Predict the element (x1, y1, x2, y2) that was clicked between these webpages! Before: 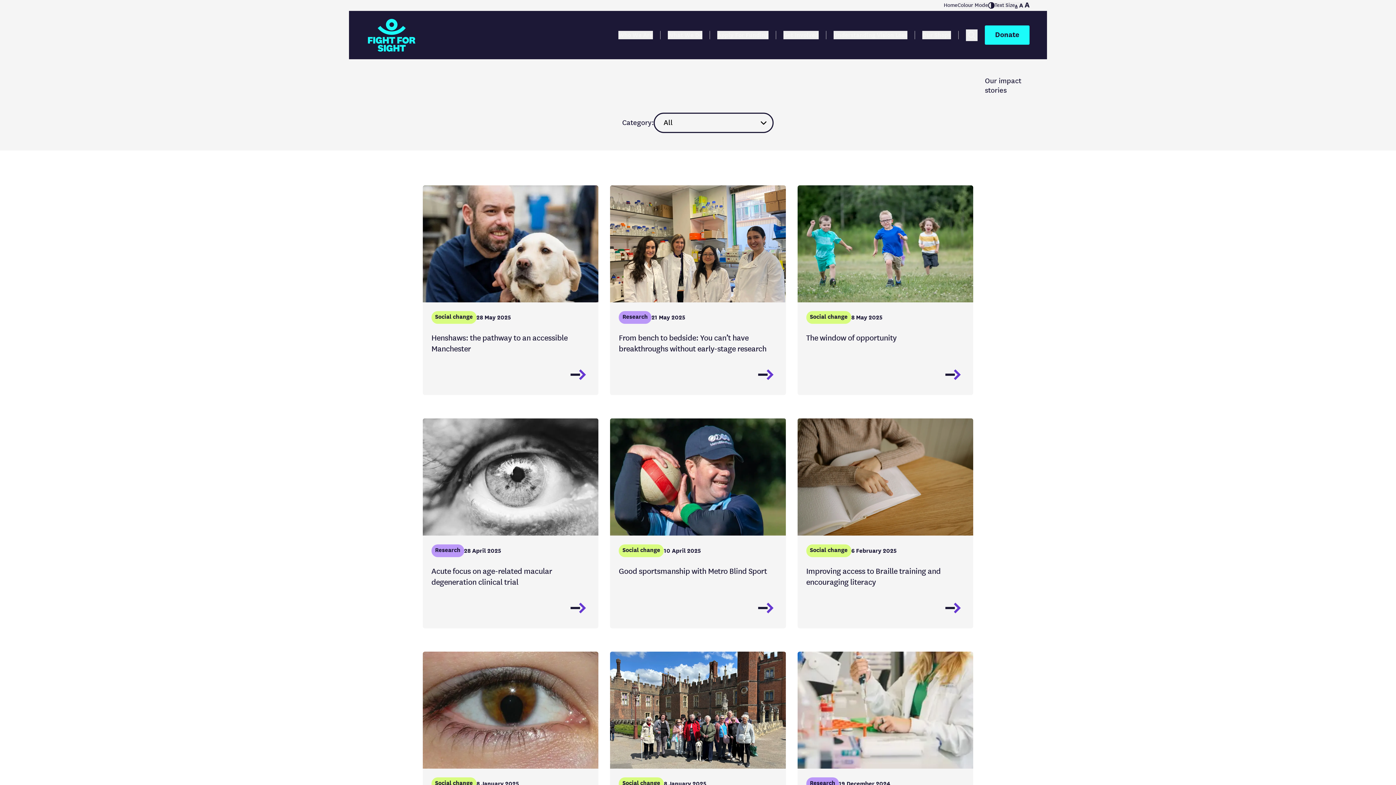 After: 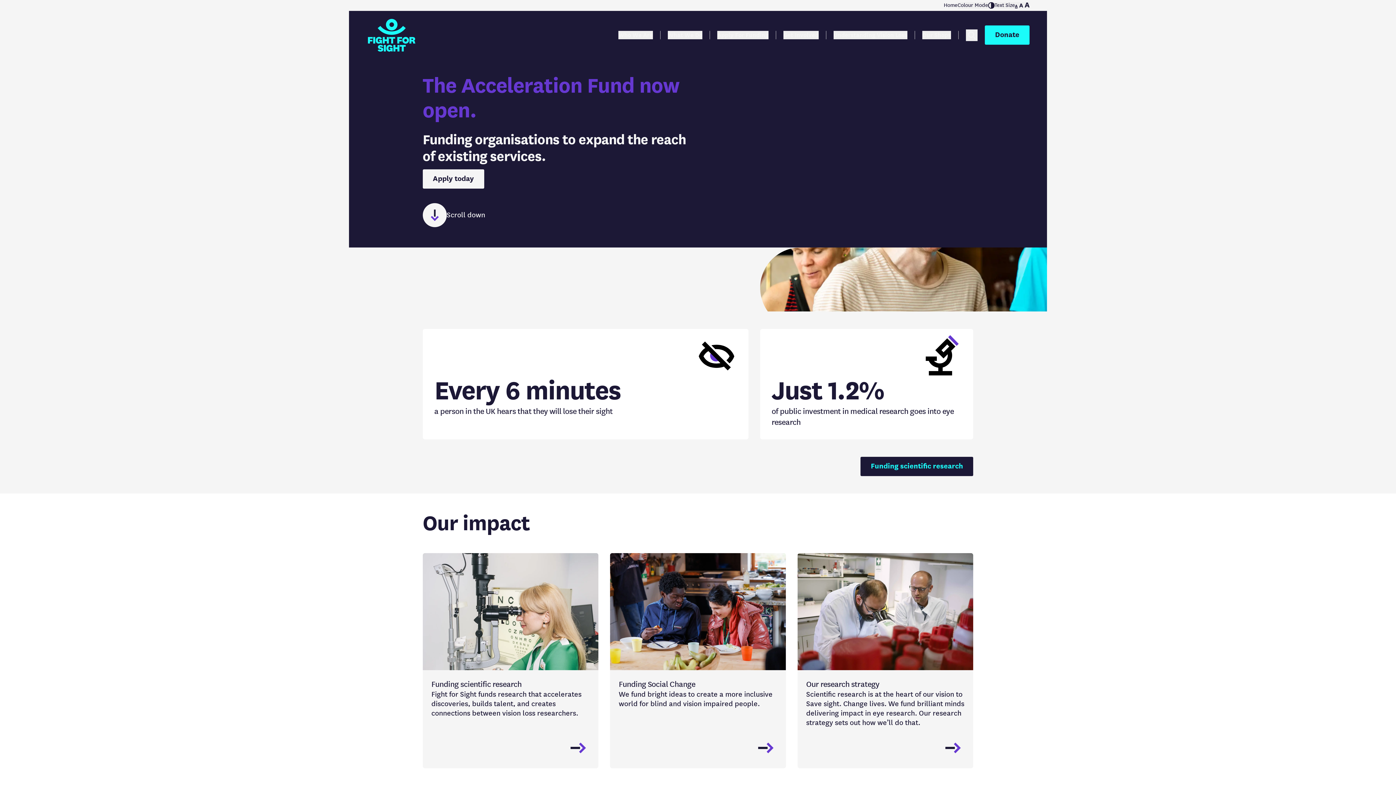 Action: bbox: (944, 2, 957, 8) label: Home